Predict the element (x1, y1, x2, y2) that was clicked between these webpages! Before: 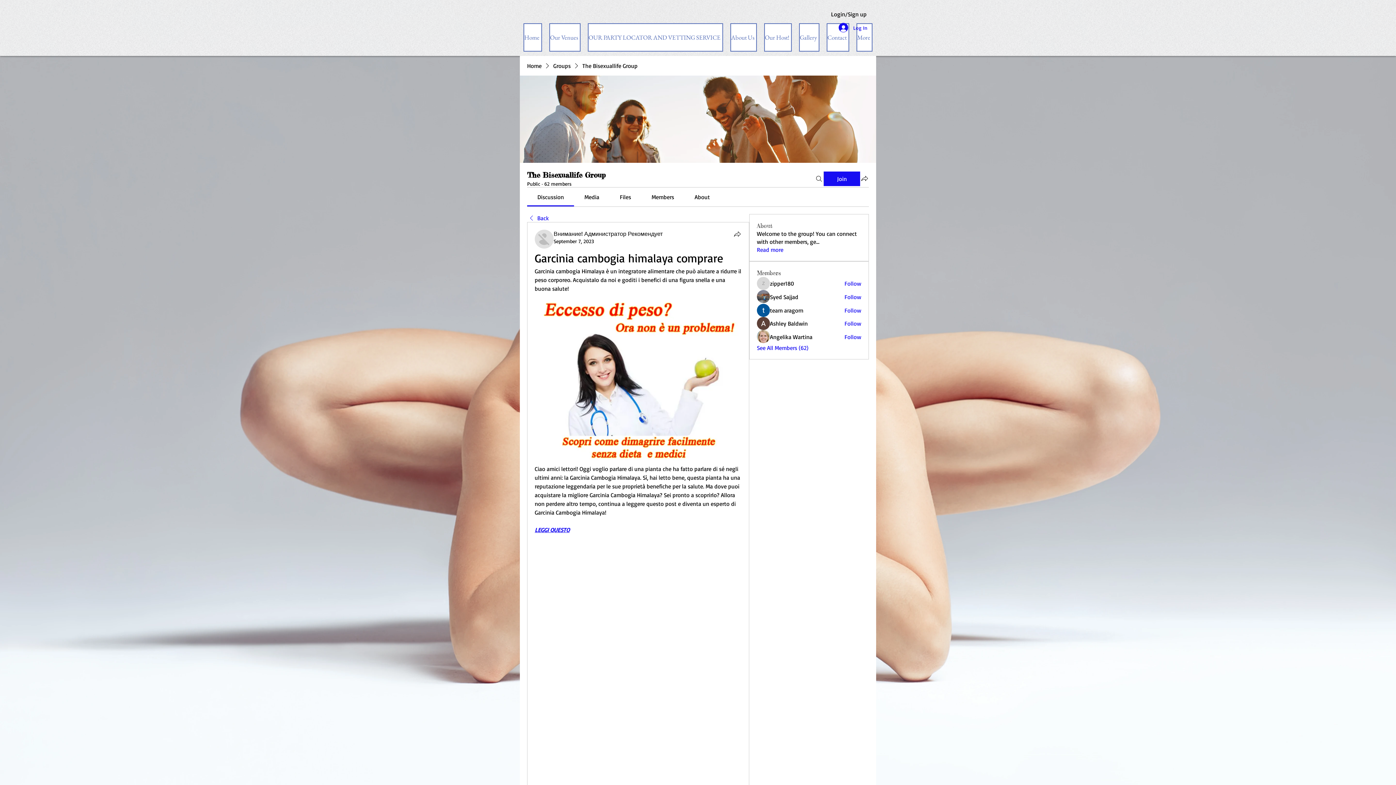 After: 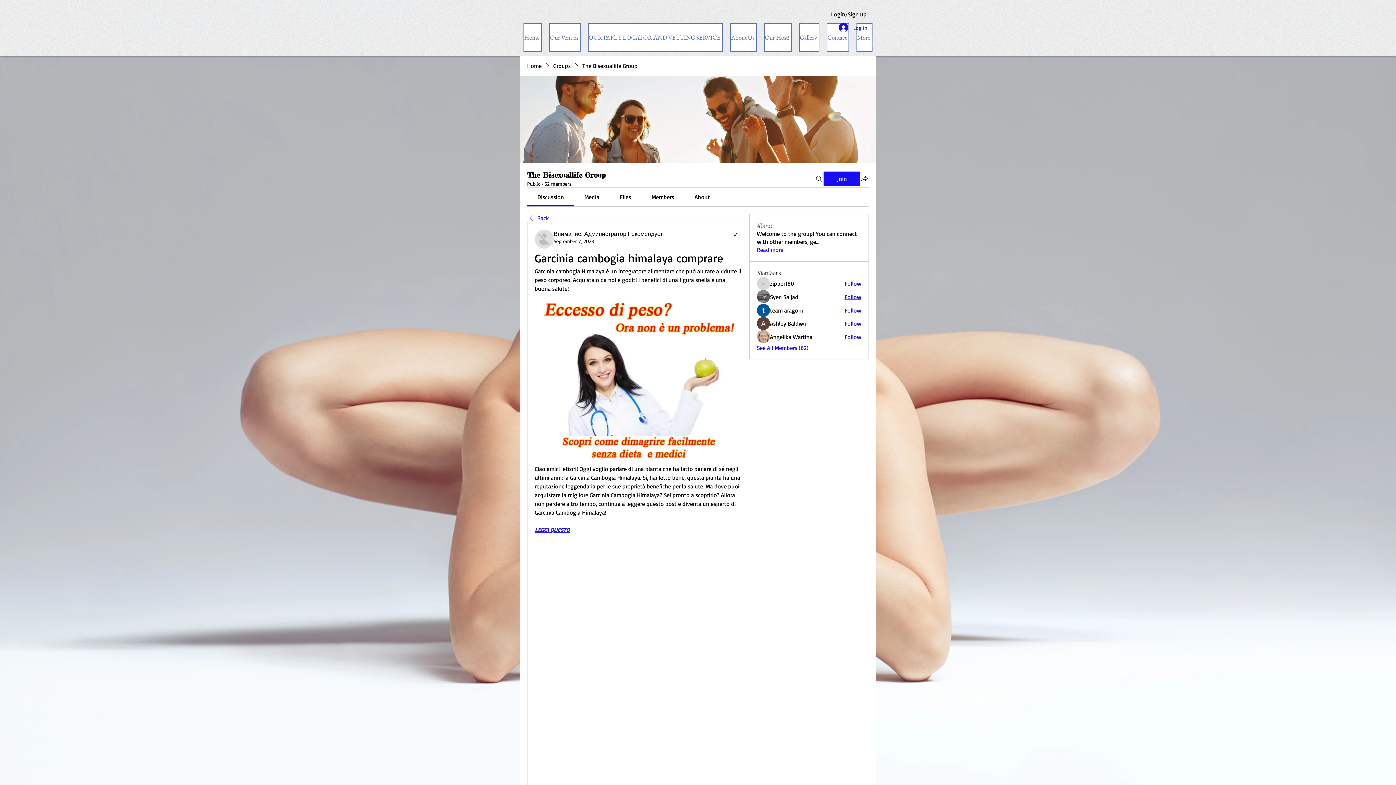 Action: bbox: (844, 293, 861, 301) label: Follow